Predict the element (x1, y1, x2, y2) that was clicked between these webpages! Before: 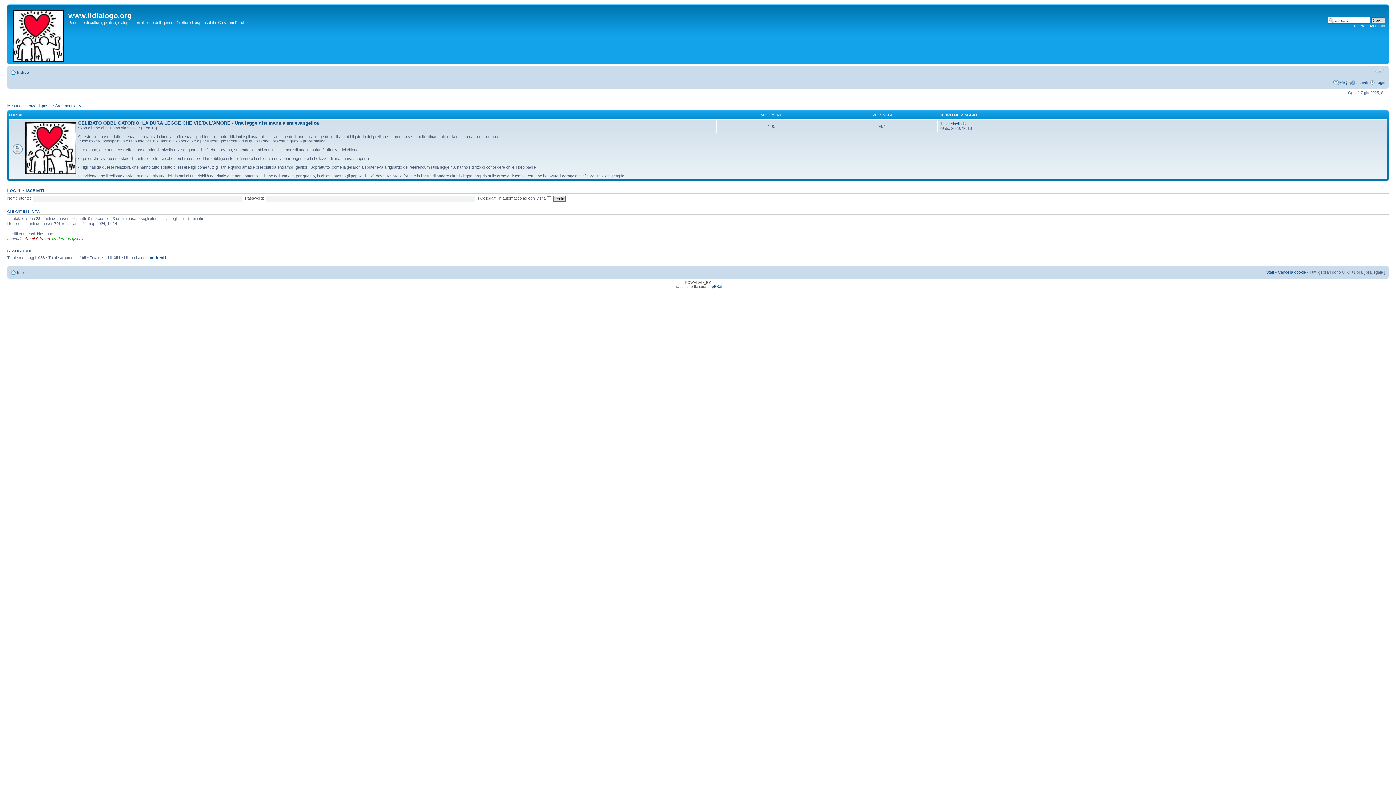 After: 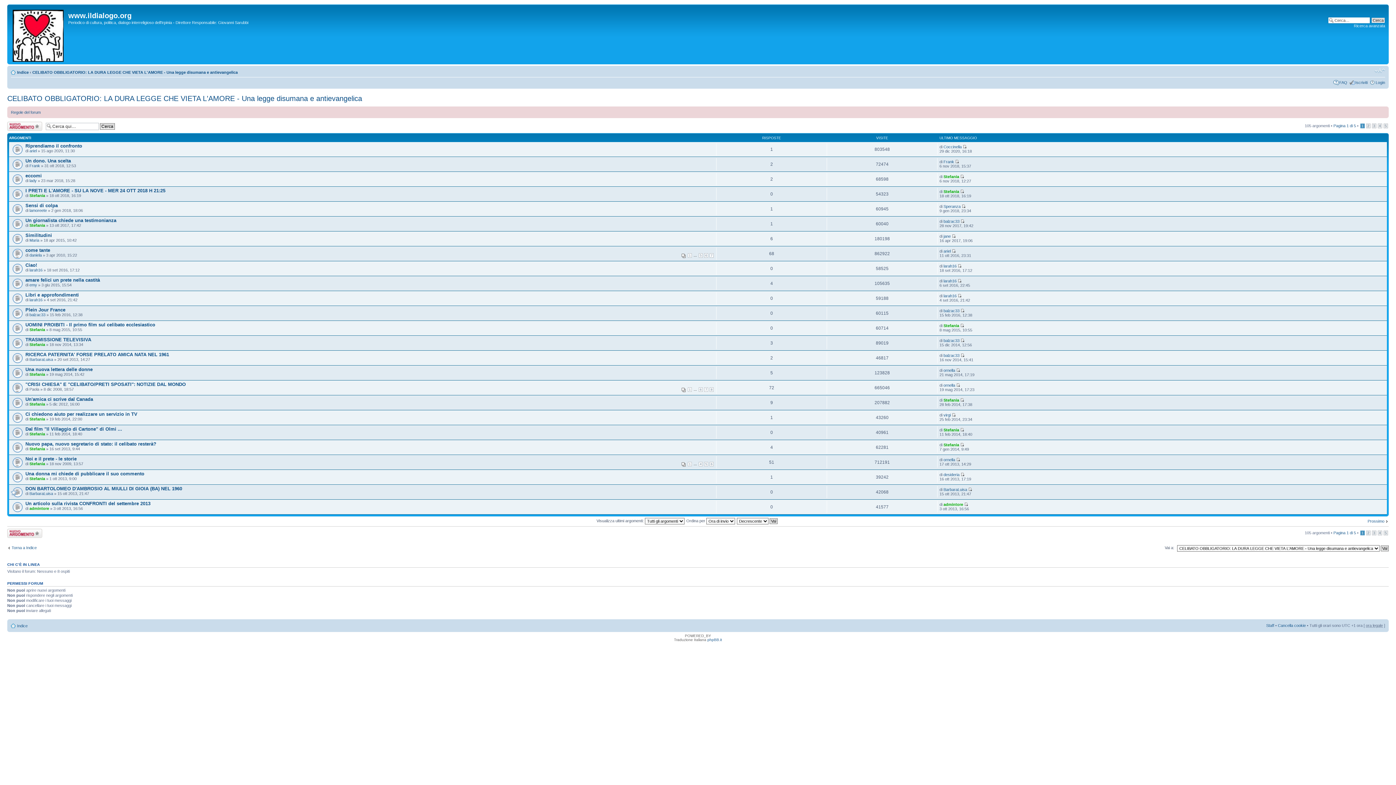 Action: bbox: (78, 120, 318, 125) label: CELIBATO OBBLIGATORIO: LA DURA LEGGE CHE VIETA L'AMORE - Una legge disumana e antievangelica